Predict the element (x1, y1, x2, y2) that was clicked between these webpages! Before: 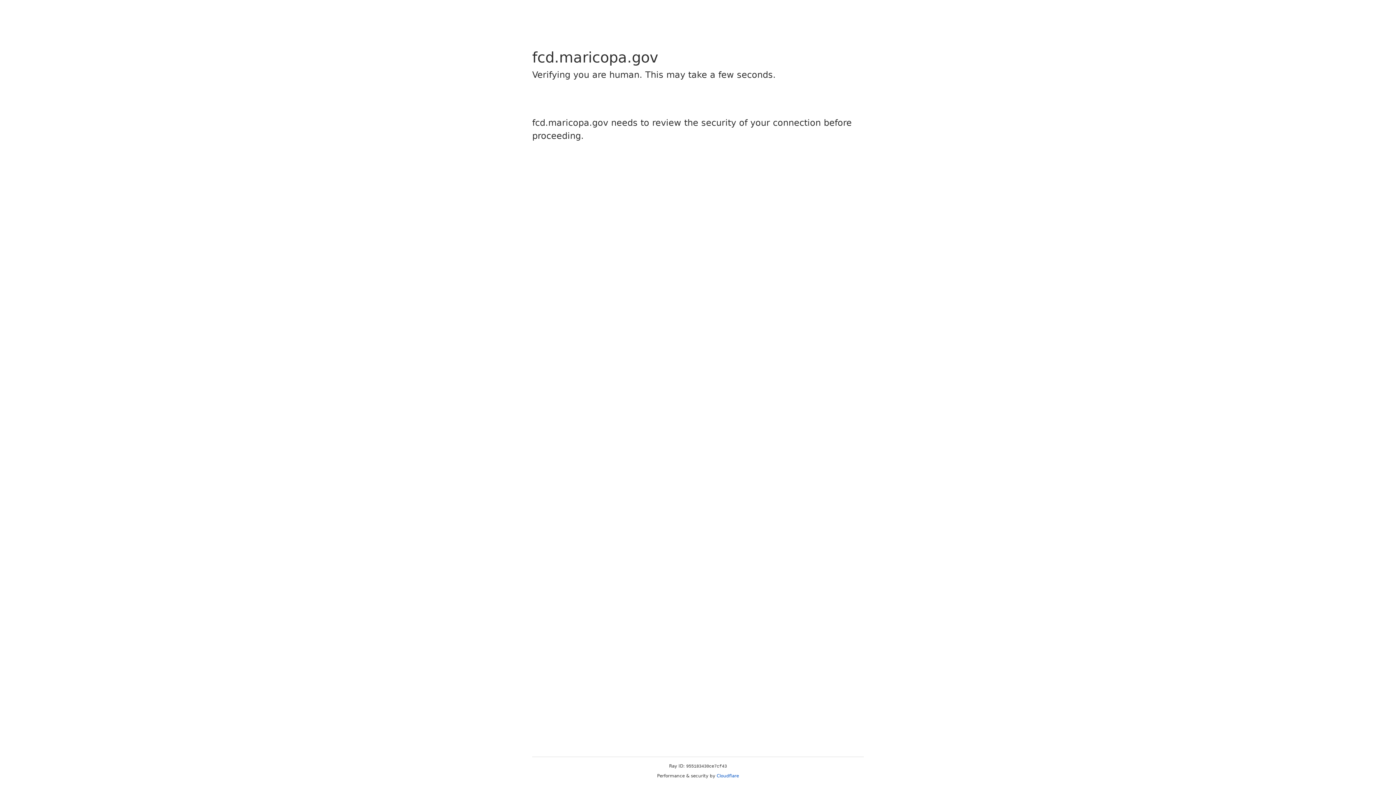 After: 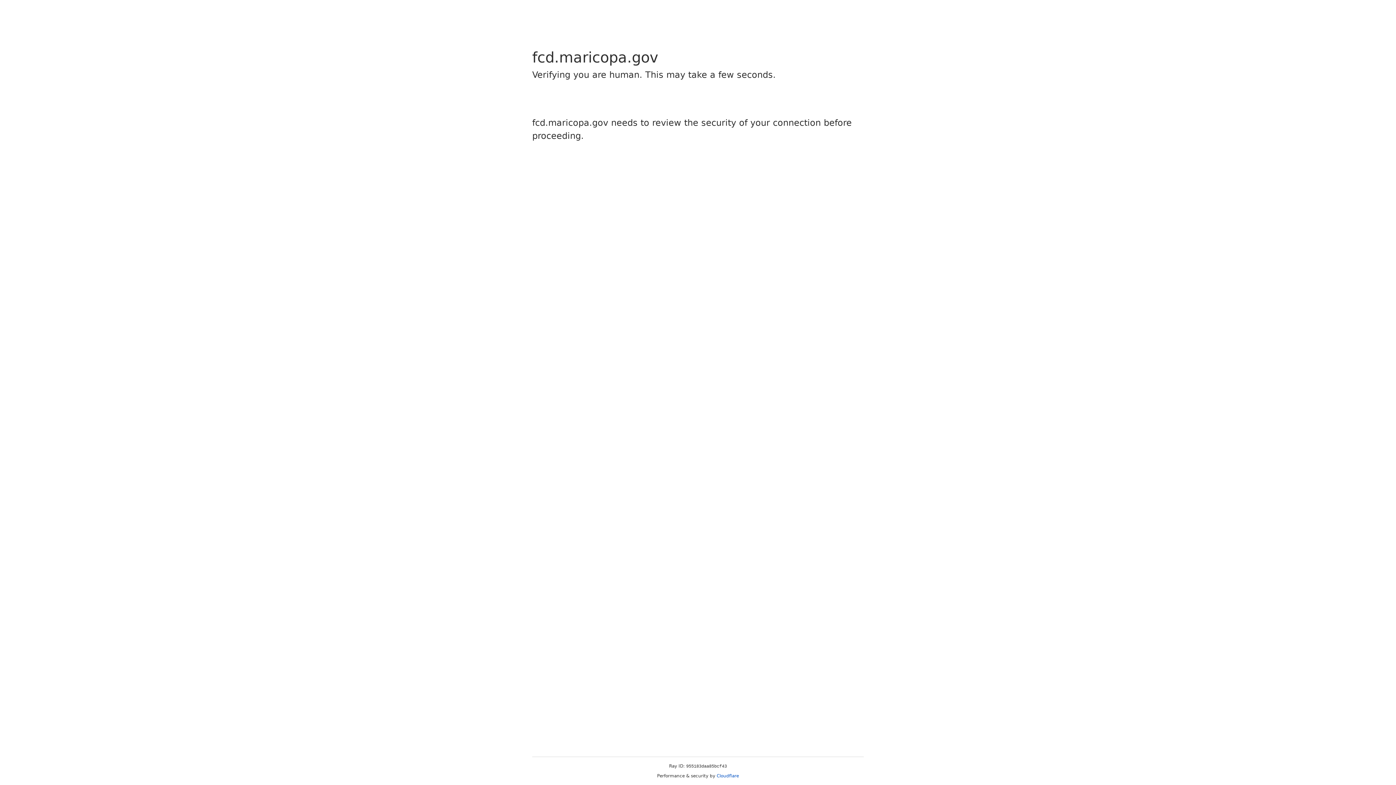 Action: label: Cloudflare bbox: (716, 773, 739, 778)